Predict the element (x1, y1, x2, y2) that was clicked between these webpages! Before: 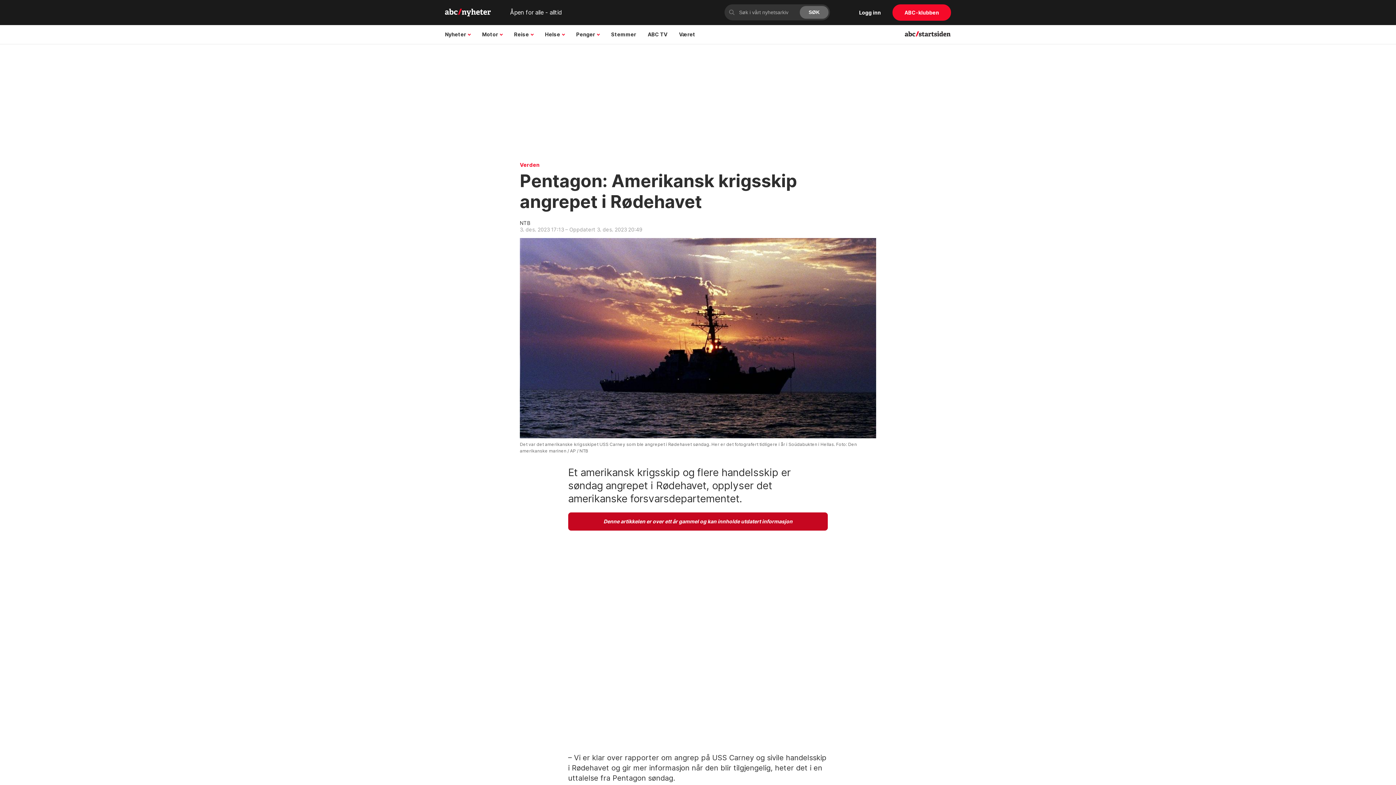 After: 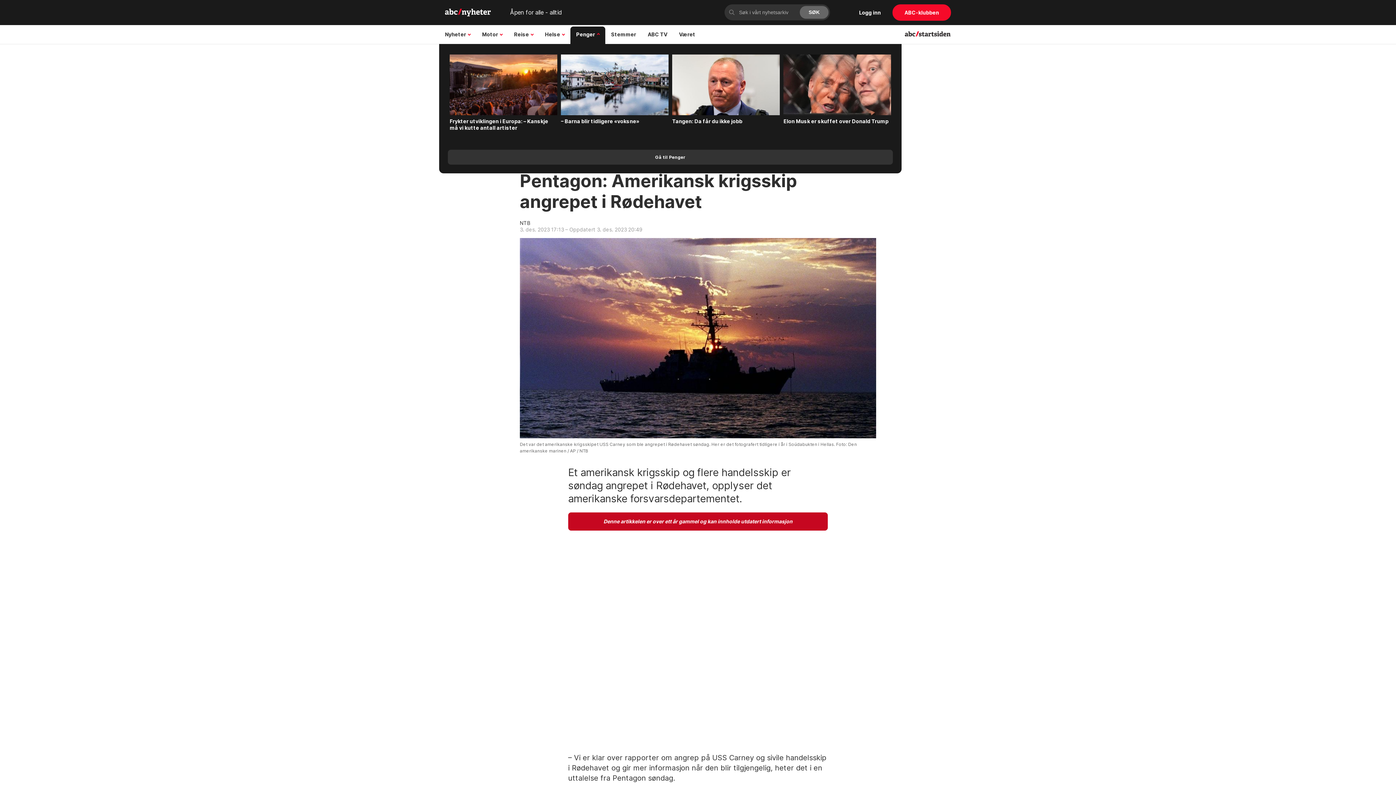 Action: label: Penger bbox: (570, 25, 605, 43)